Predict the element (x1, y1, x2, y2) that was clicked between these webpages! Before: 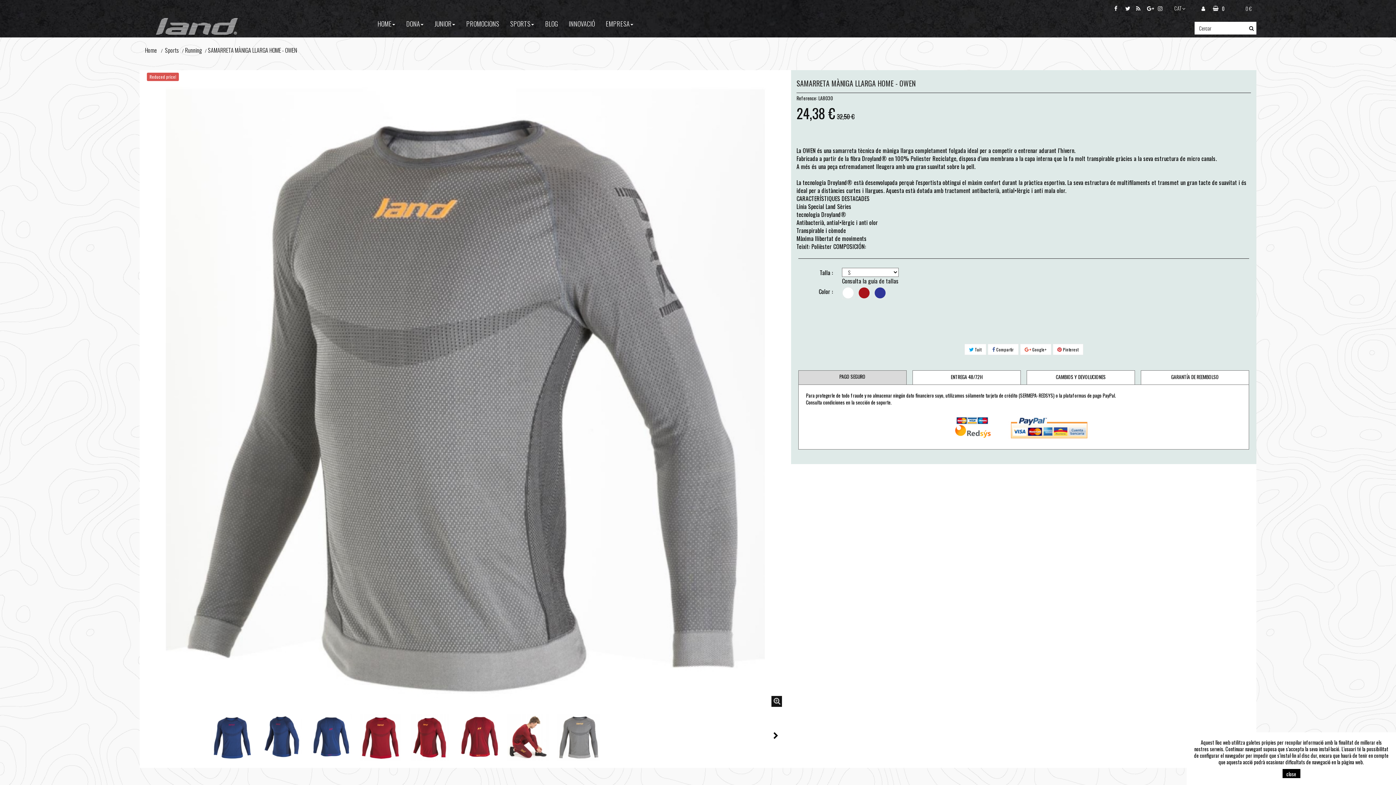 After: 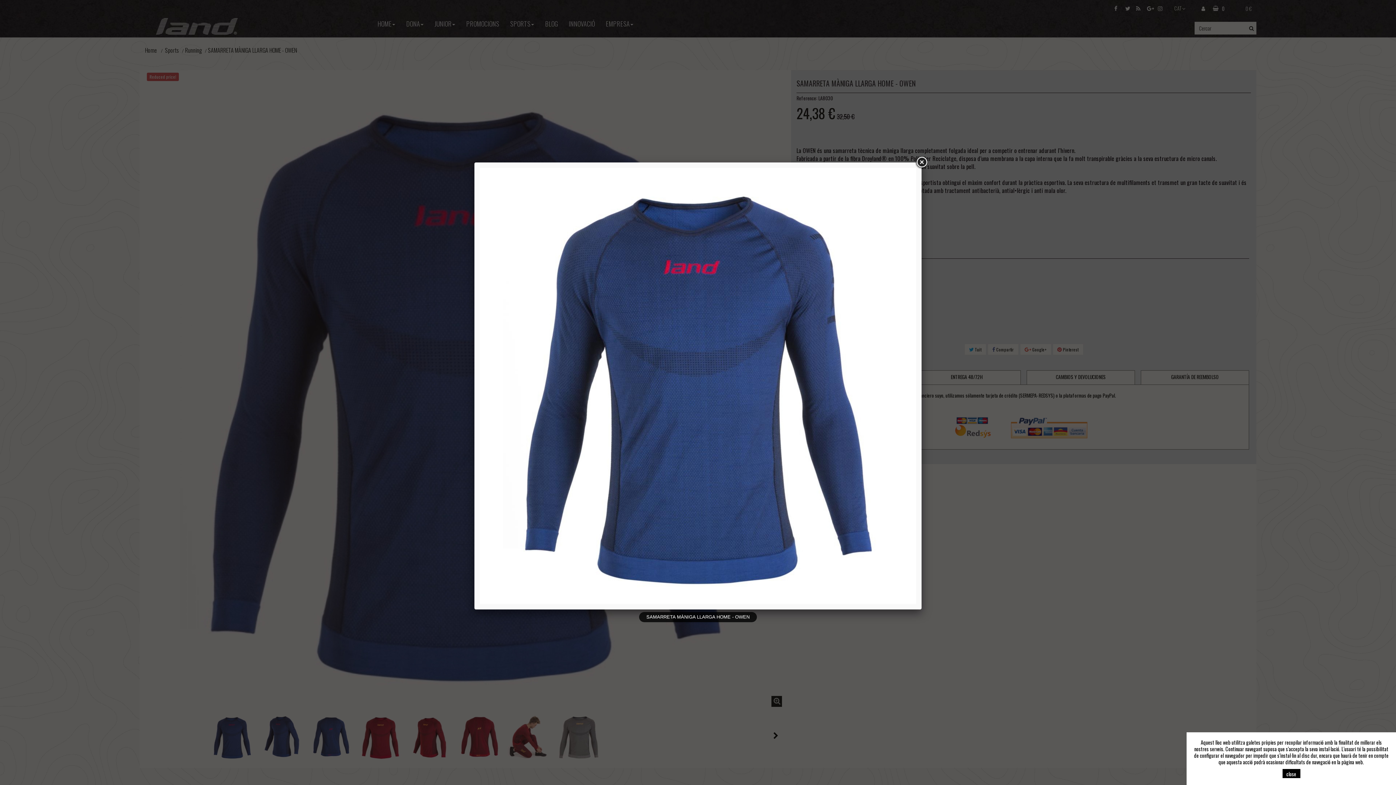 Action: bbox: (209, 714, 255, 761)